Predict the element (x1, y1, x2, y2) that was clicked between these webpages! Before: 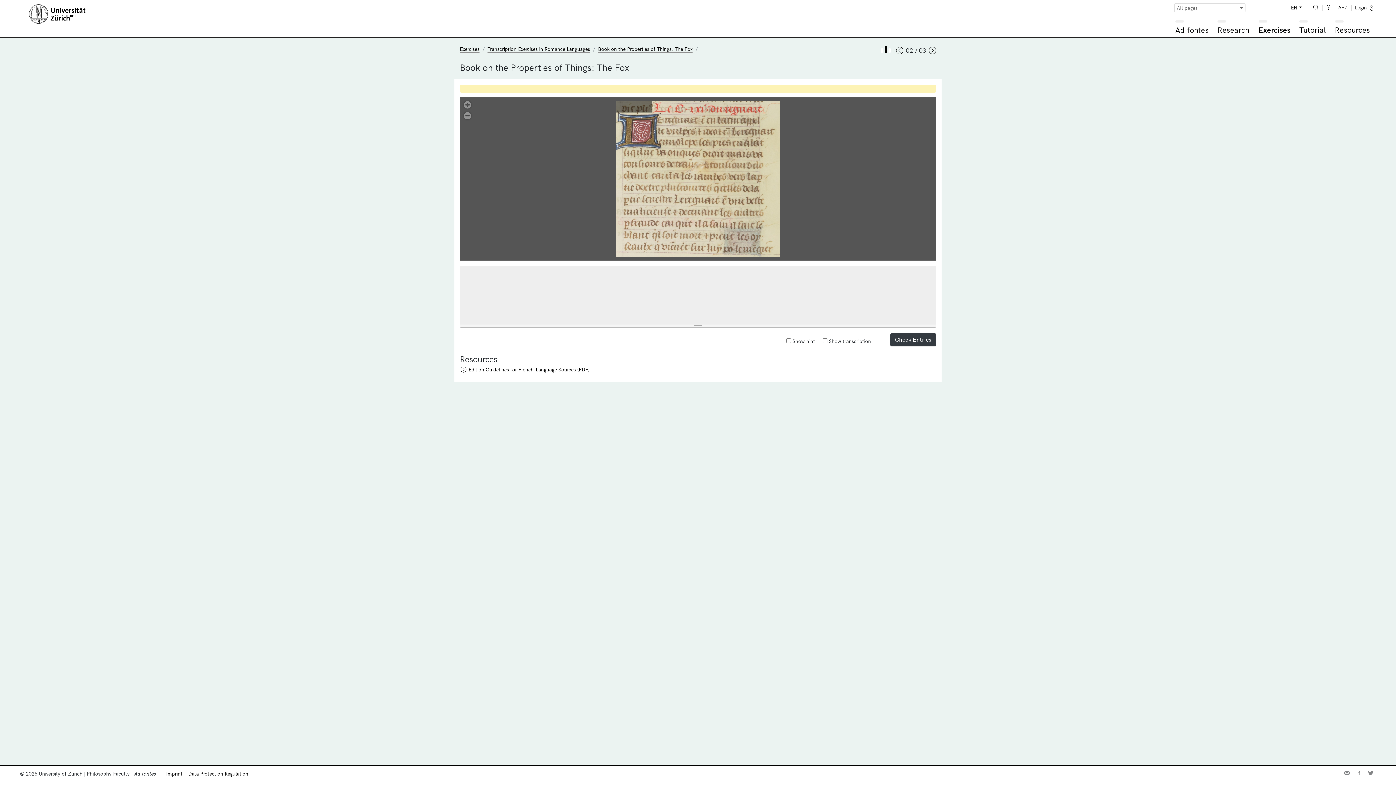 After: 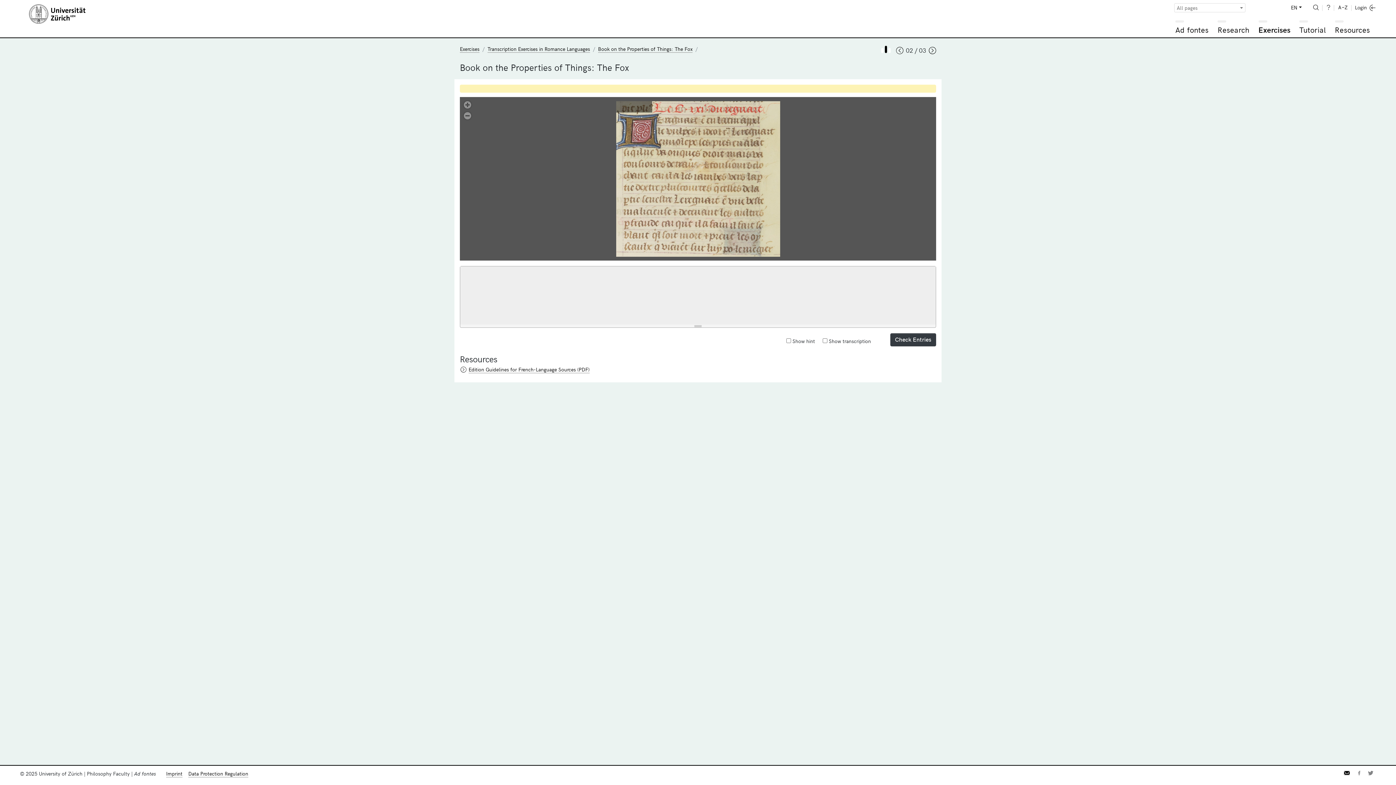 Action: bbox: (1342, 770, 1349, 777)